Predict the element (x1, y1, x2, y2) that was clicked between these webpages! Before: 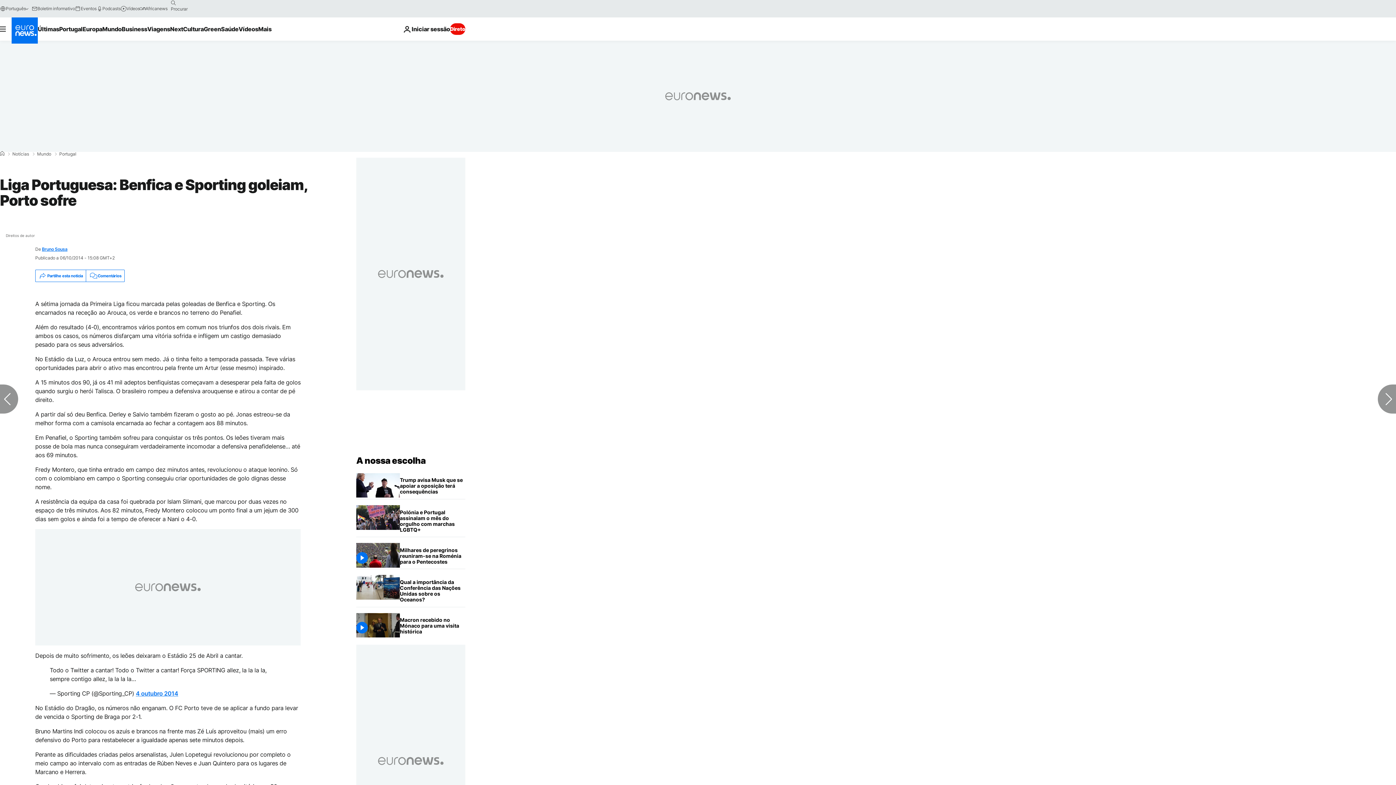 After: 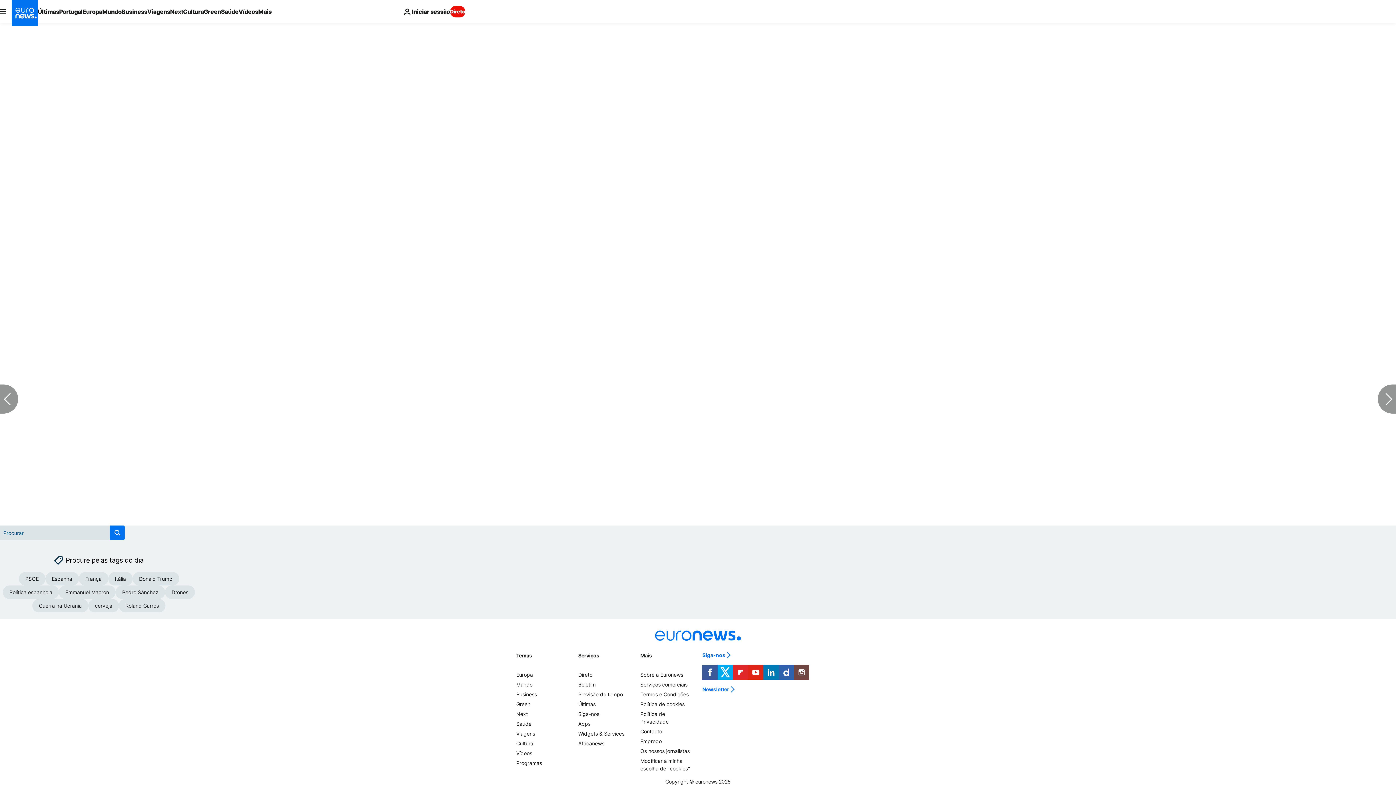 Action: label: Comentários bbox: (85, 270, 124, 281)